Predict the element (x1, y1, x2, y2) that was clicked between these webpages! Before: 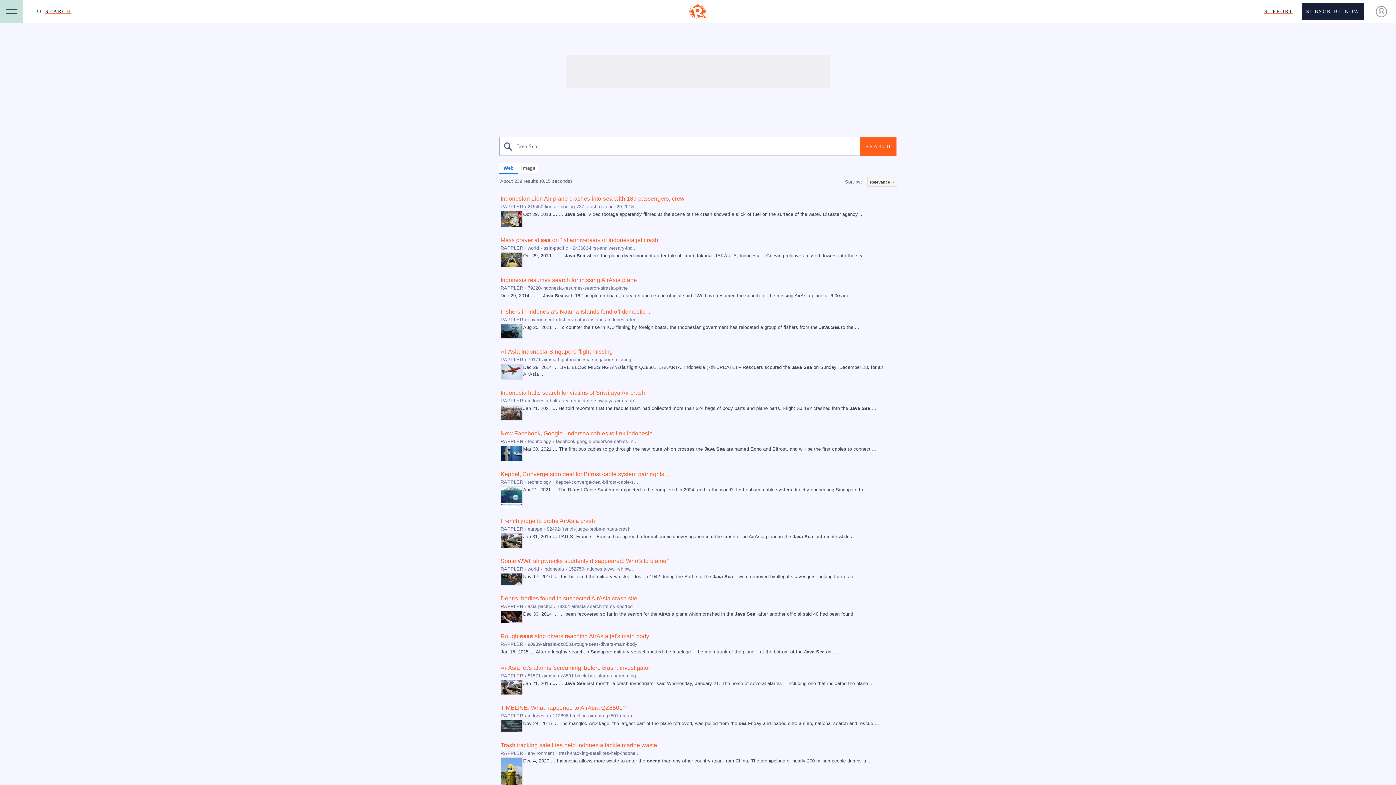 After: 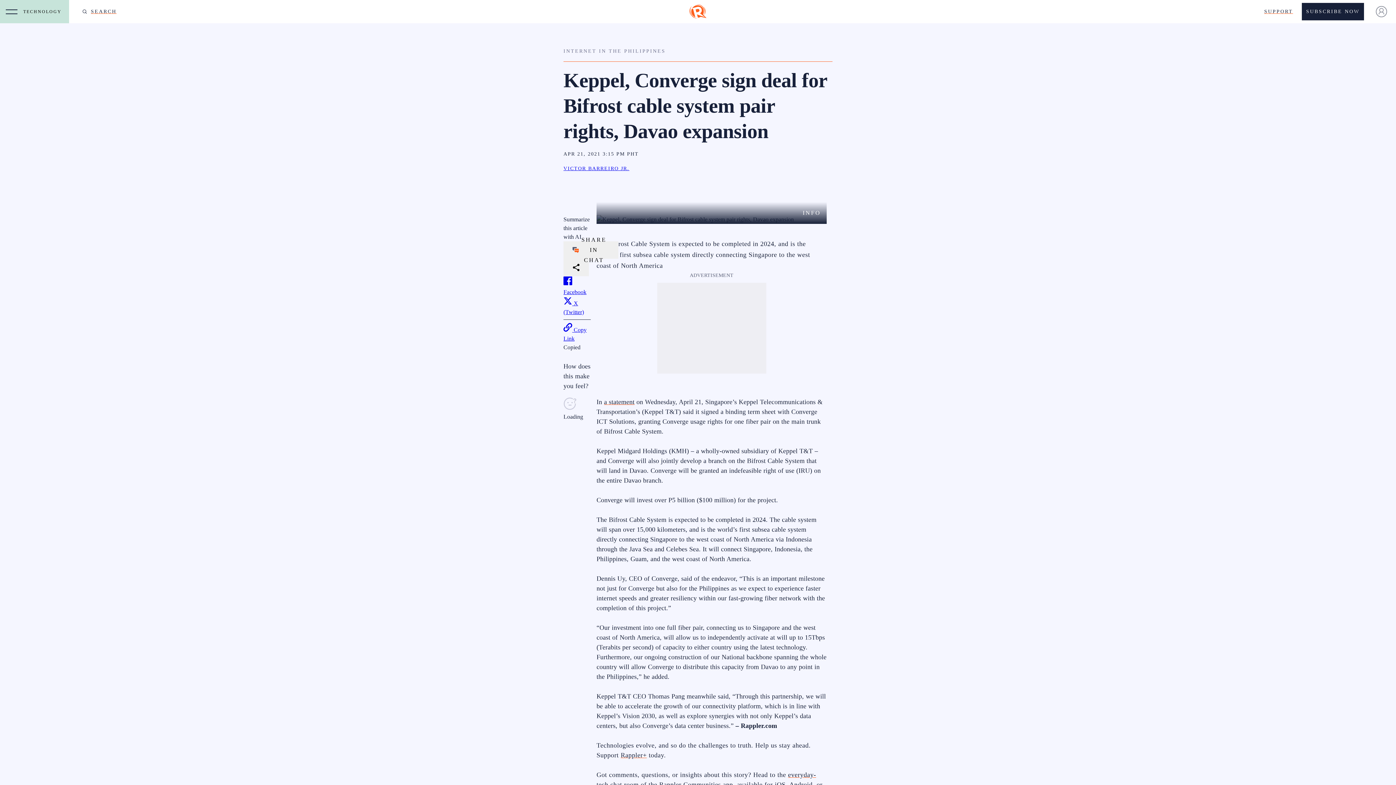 Action: bbox: (500, 471, 670, 477) label: Keppel, Converge sign deal for Bifrost cable system pair rights ...